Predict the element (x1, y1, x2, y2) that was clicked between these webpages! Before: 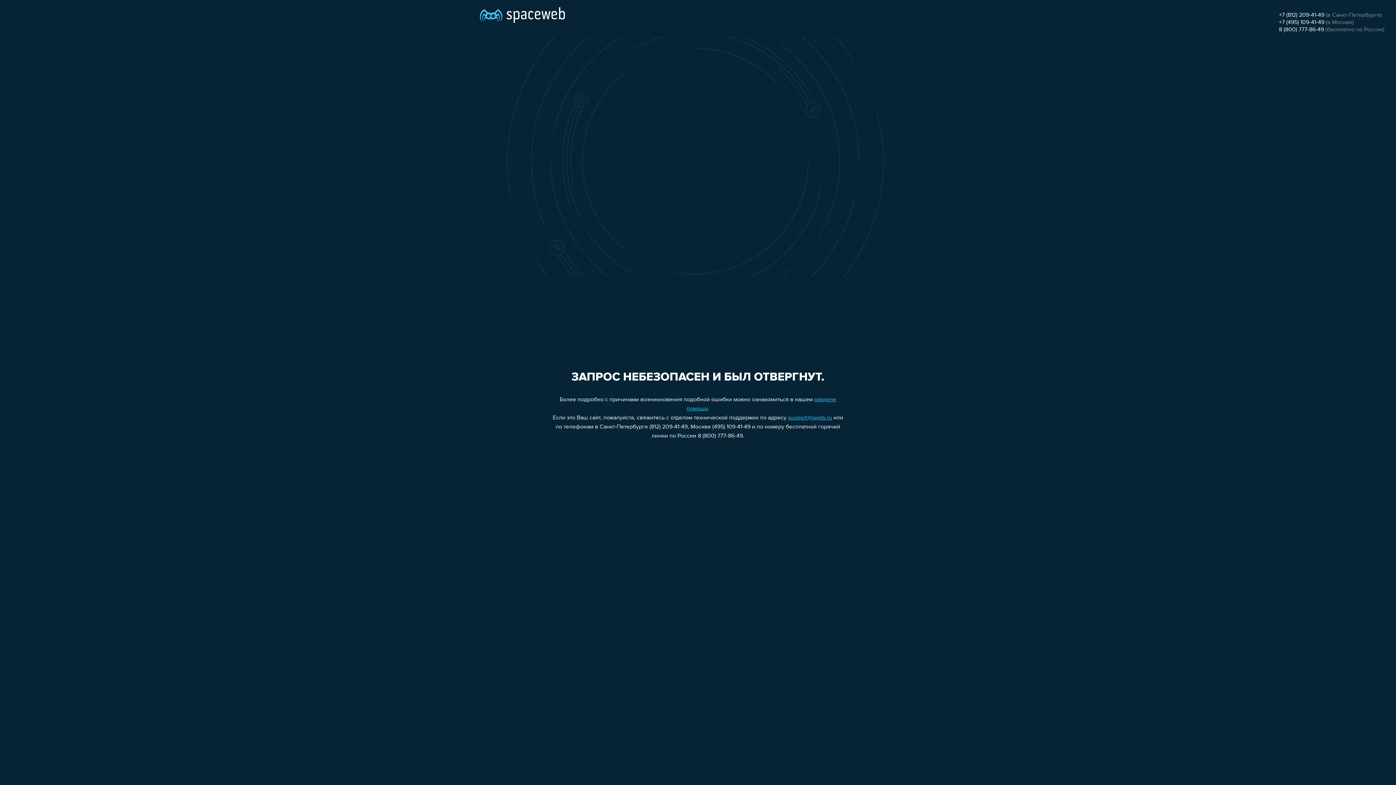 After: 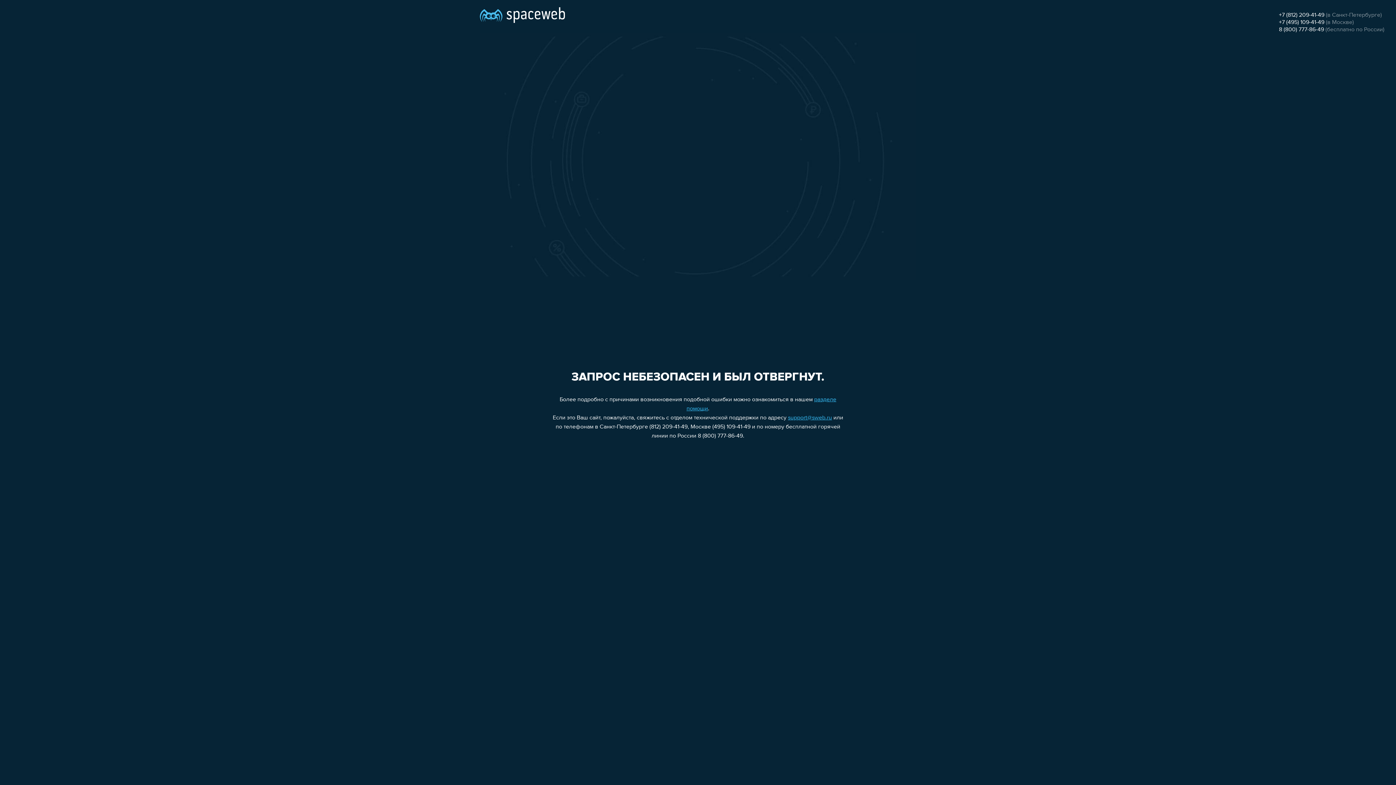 Action: label: support@sweb.ru bbox: (788, 415, 832, 421)